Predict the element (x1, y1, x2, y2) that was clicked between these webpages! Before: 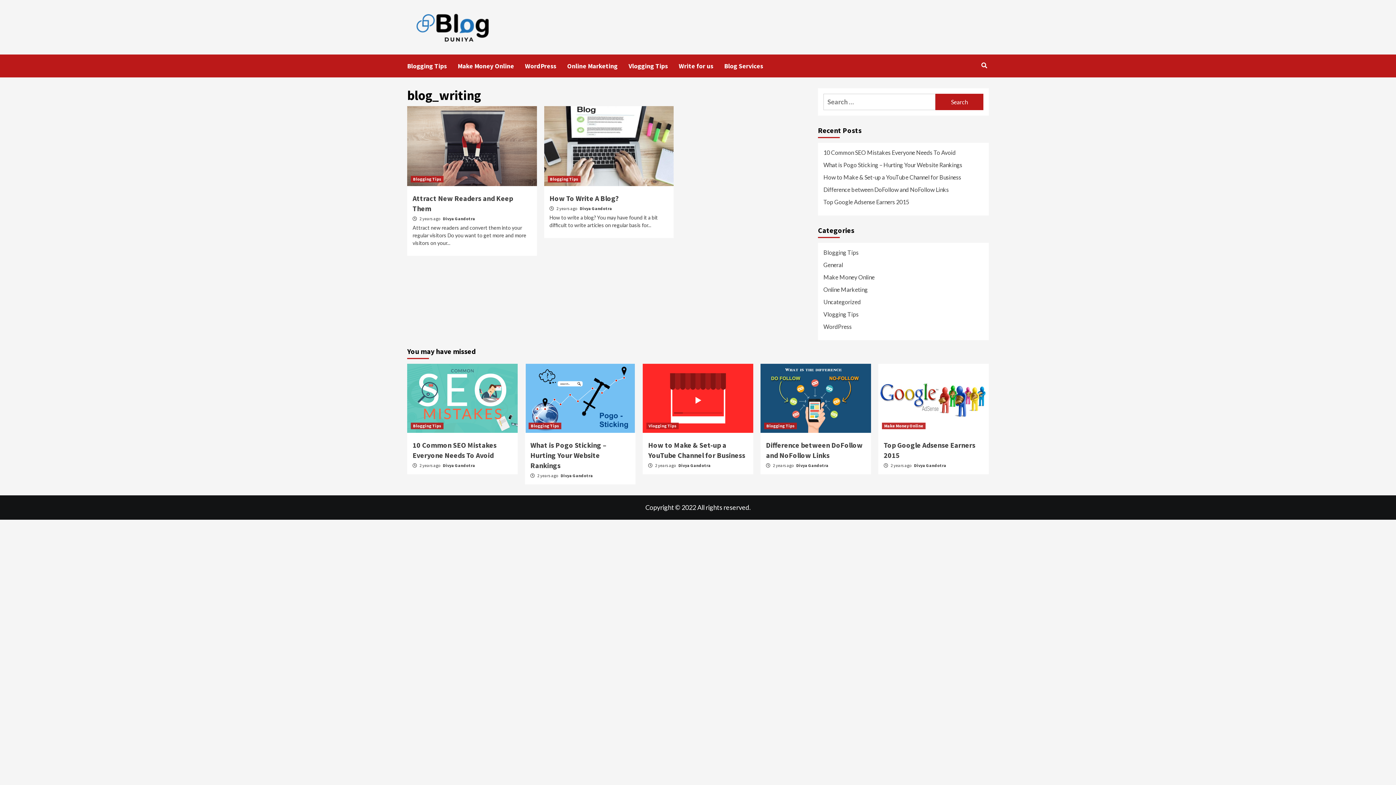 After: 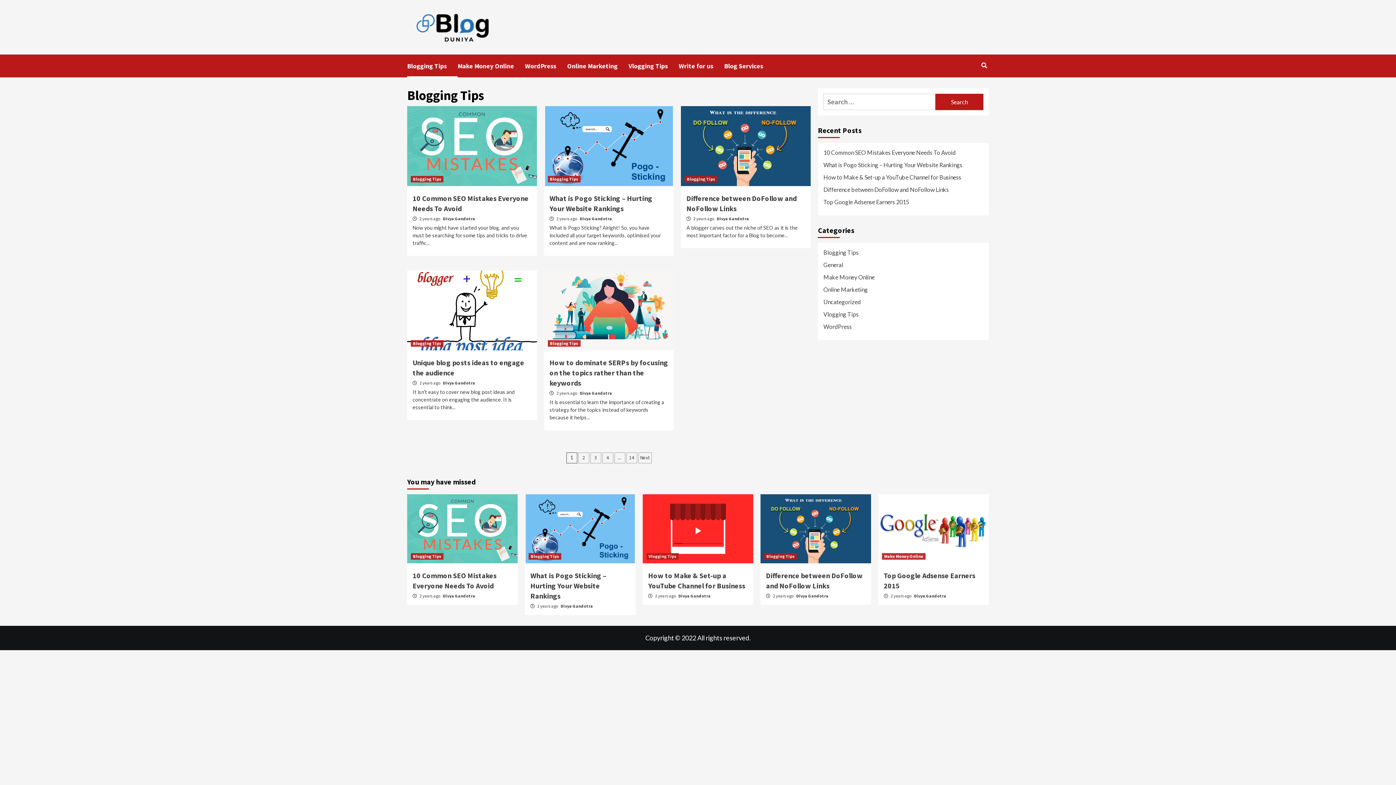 Action: label: Blogging Tips bbox: (407, 54, 457, 77)